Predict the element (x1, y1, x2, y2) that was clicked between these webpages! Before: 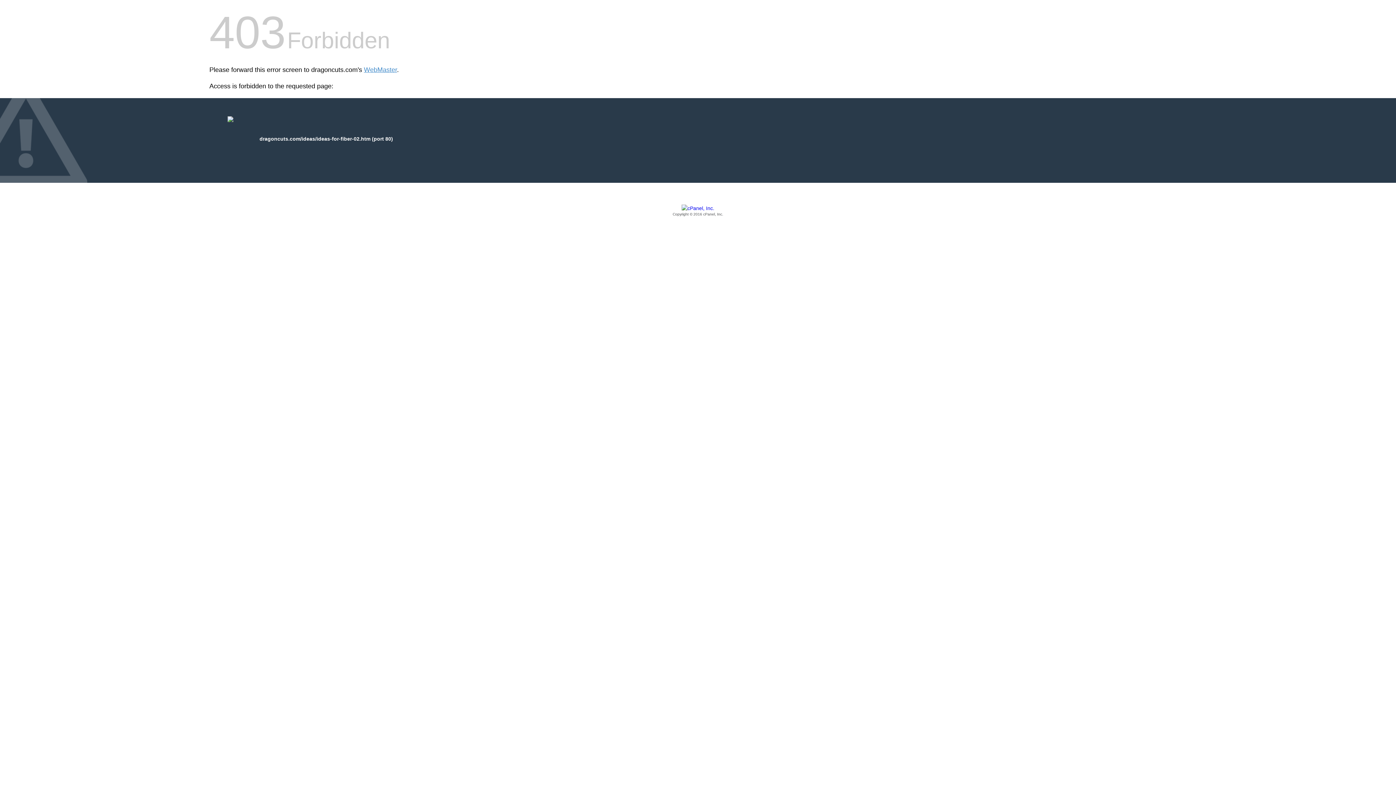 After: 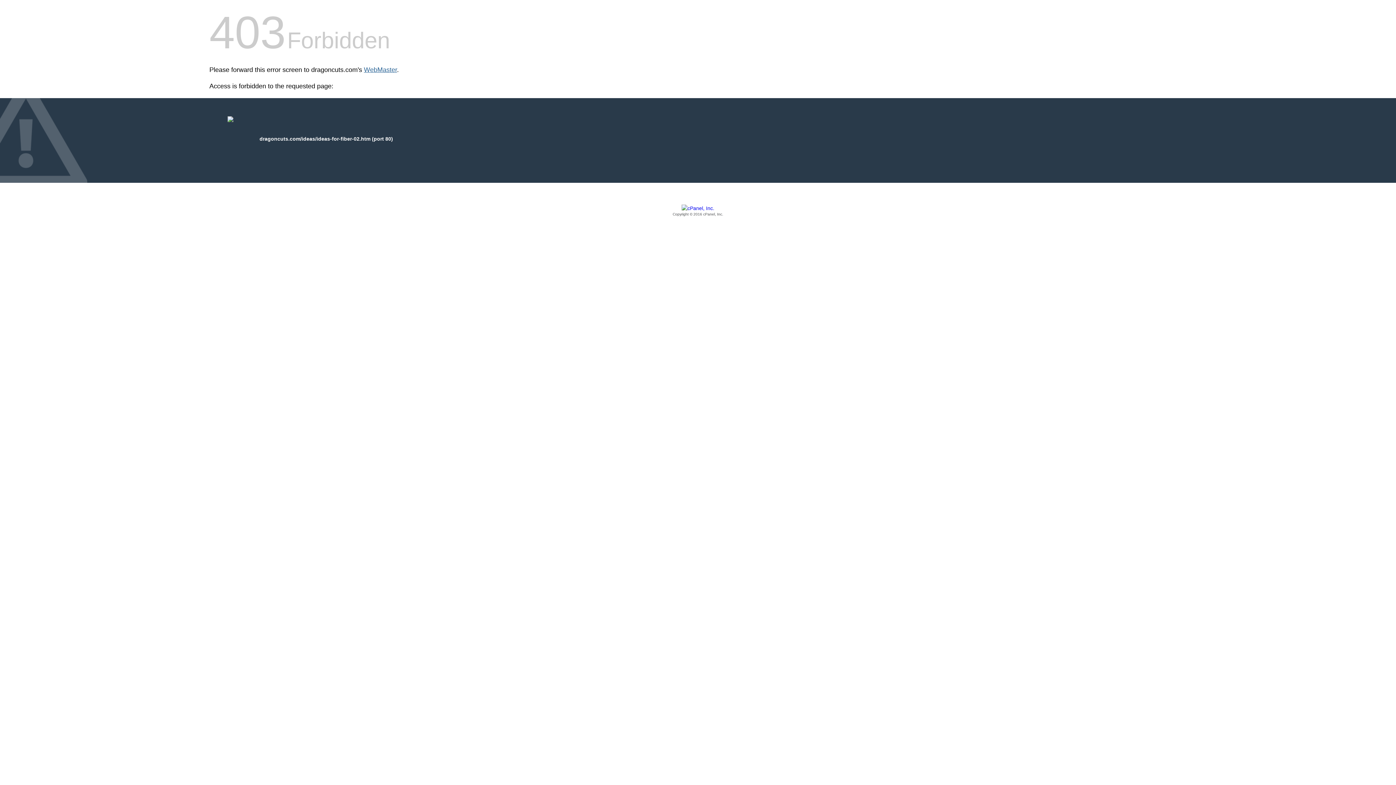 Action: label: WebMaster bbox: (364, 66, 397, 73)